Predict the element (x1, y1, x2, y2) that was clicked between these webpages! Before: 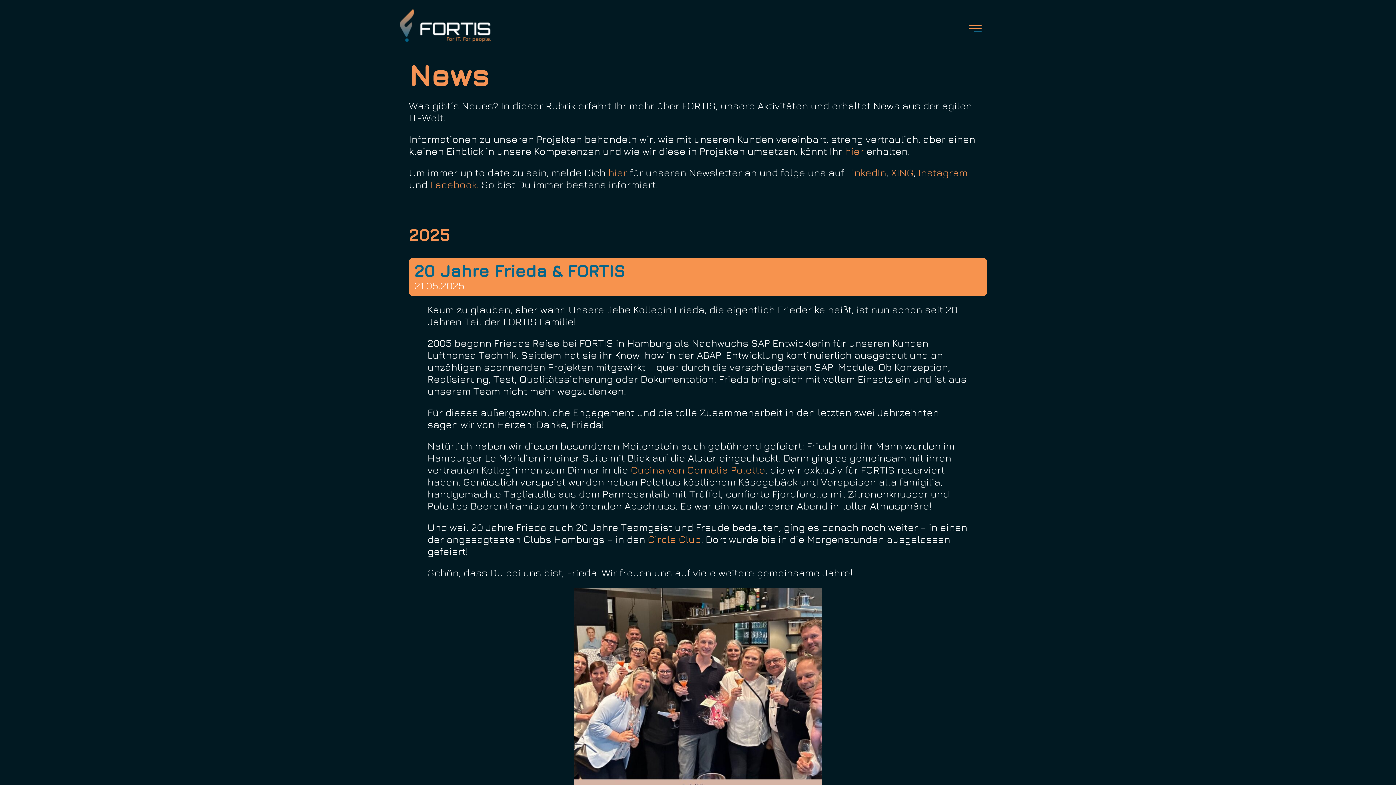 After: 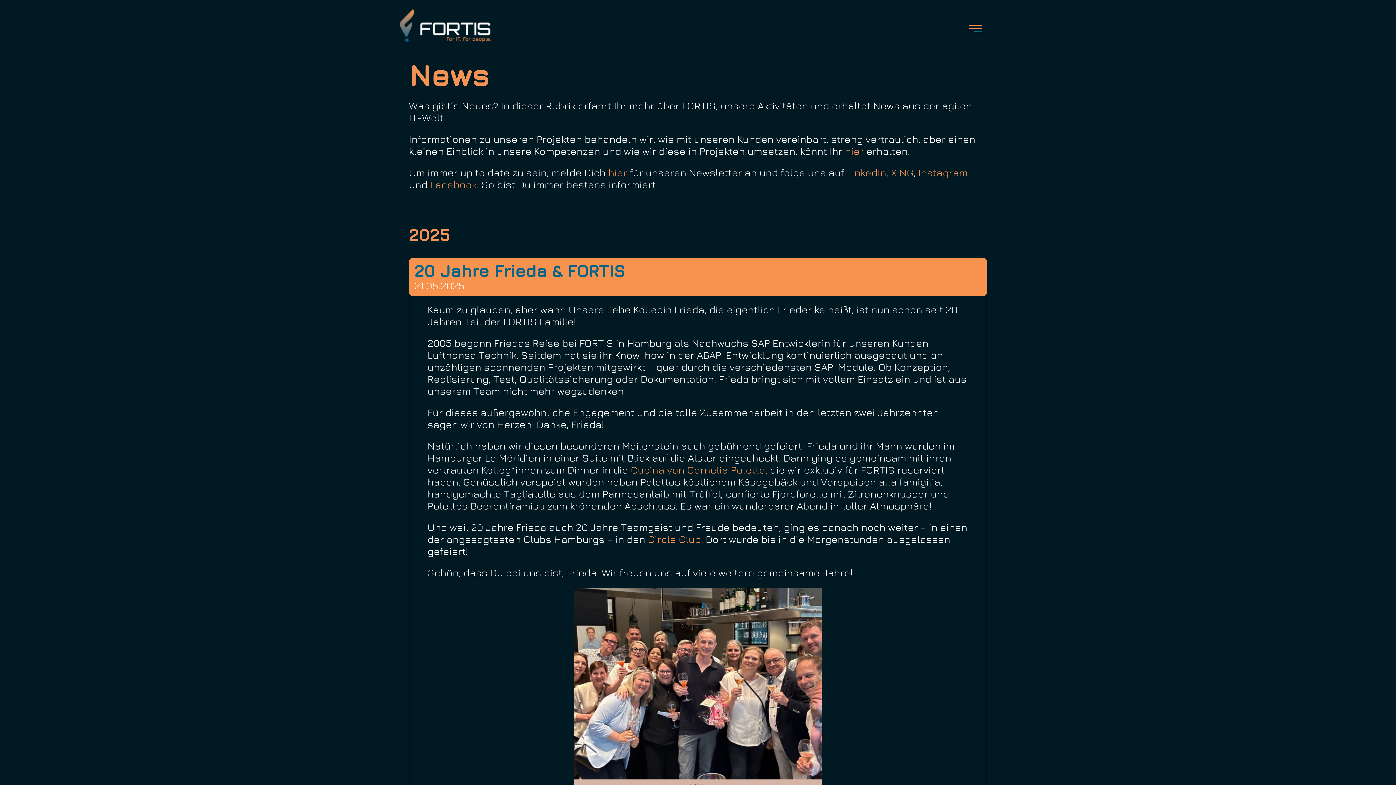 Action: bbox: (430, 178, 478, 190) label: Facebook.